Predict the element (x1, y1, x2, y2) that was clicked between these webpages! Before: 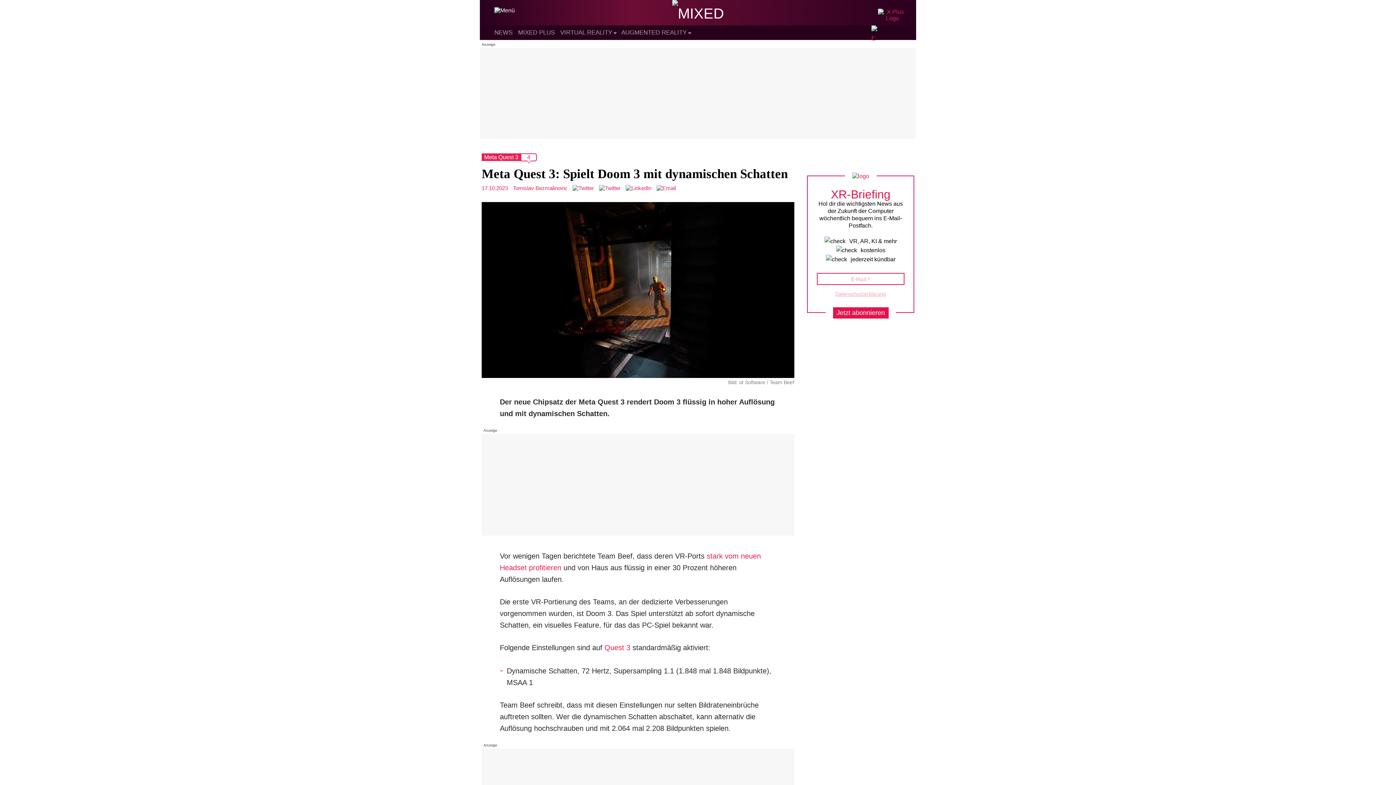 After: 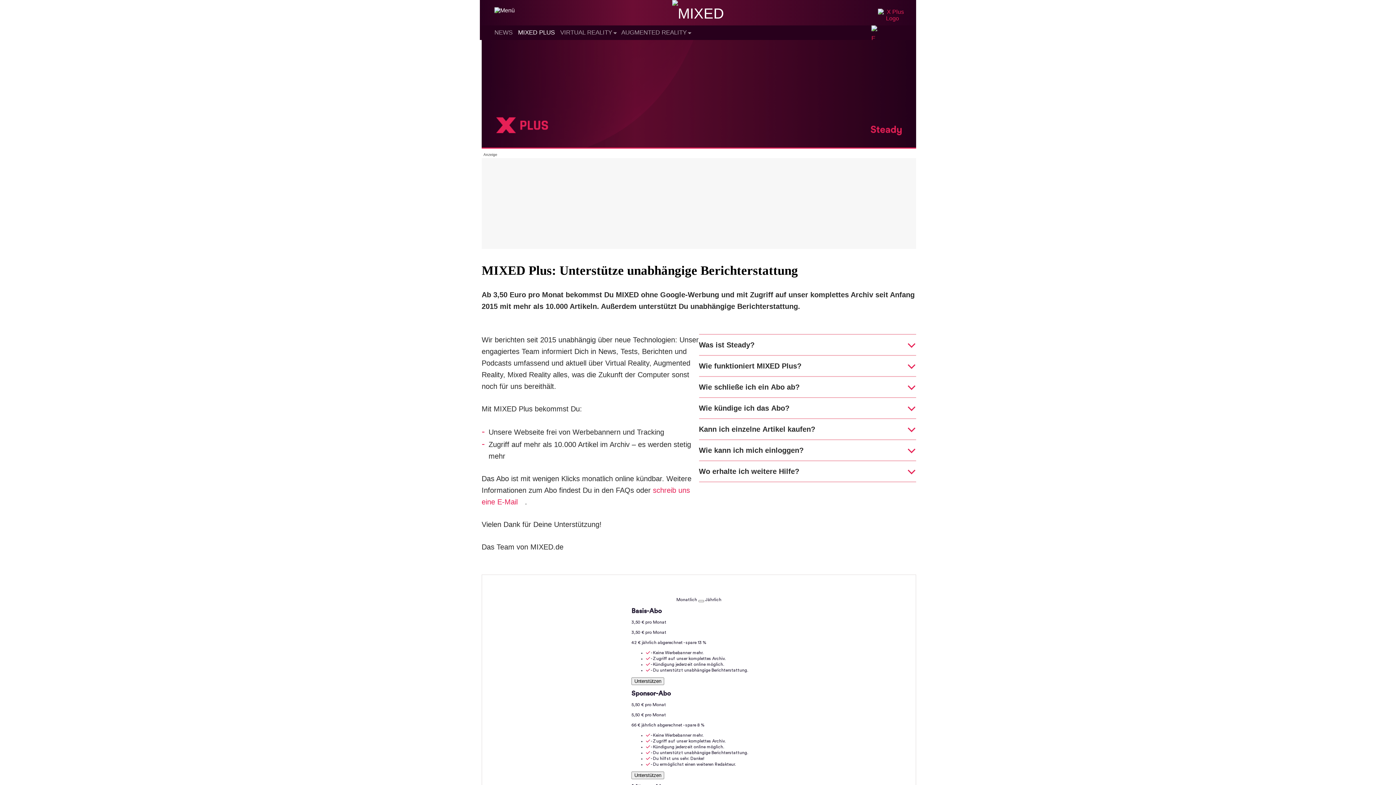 Action: bbox: (518, 29, 554, 36) label: MIXED PLUS